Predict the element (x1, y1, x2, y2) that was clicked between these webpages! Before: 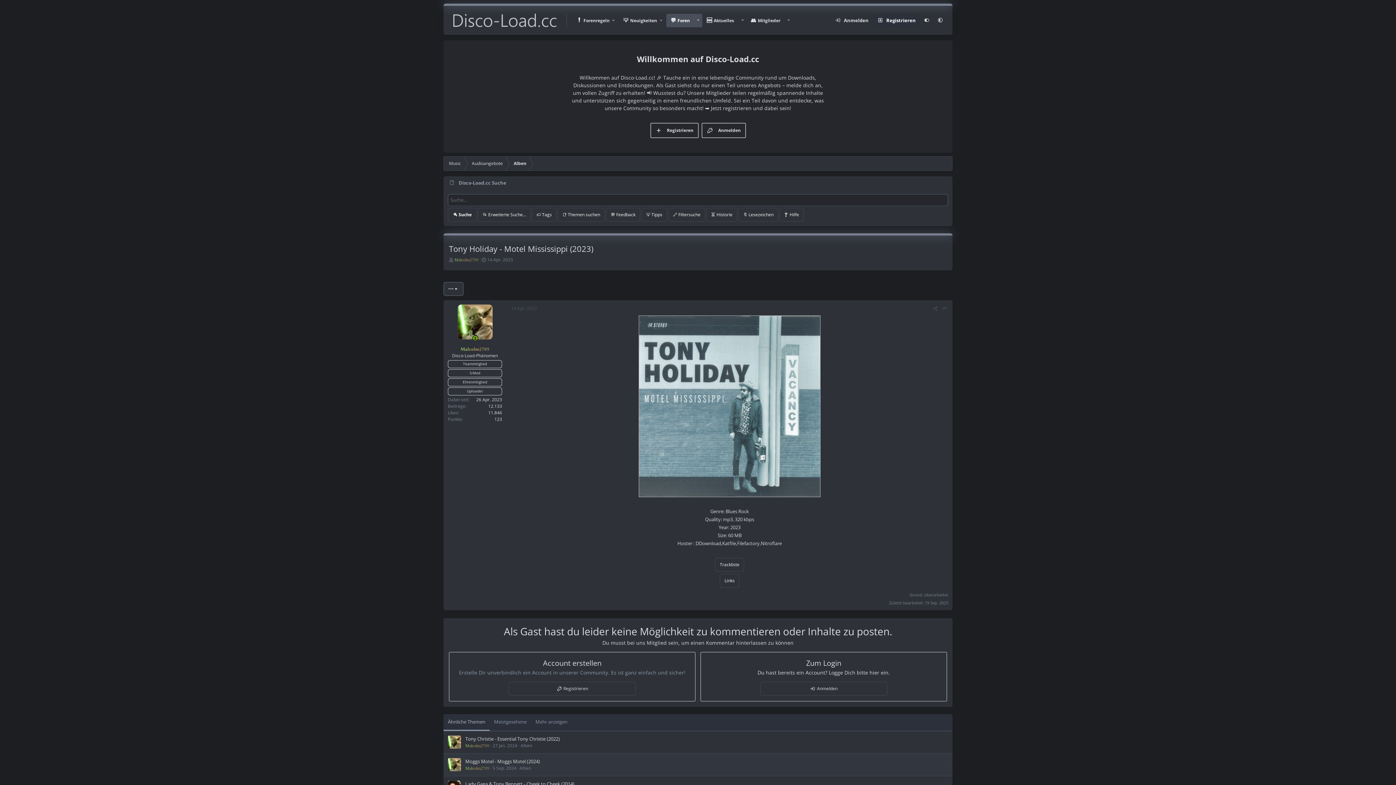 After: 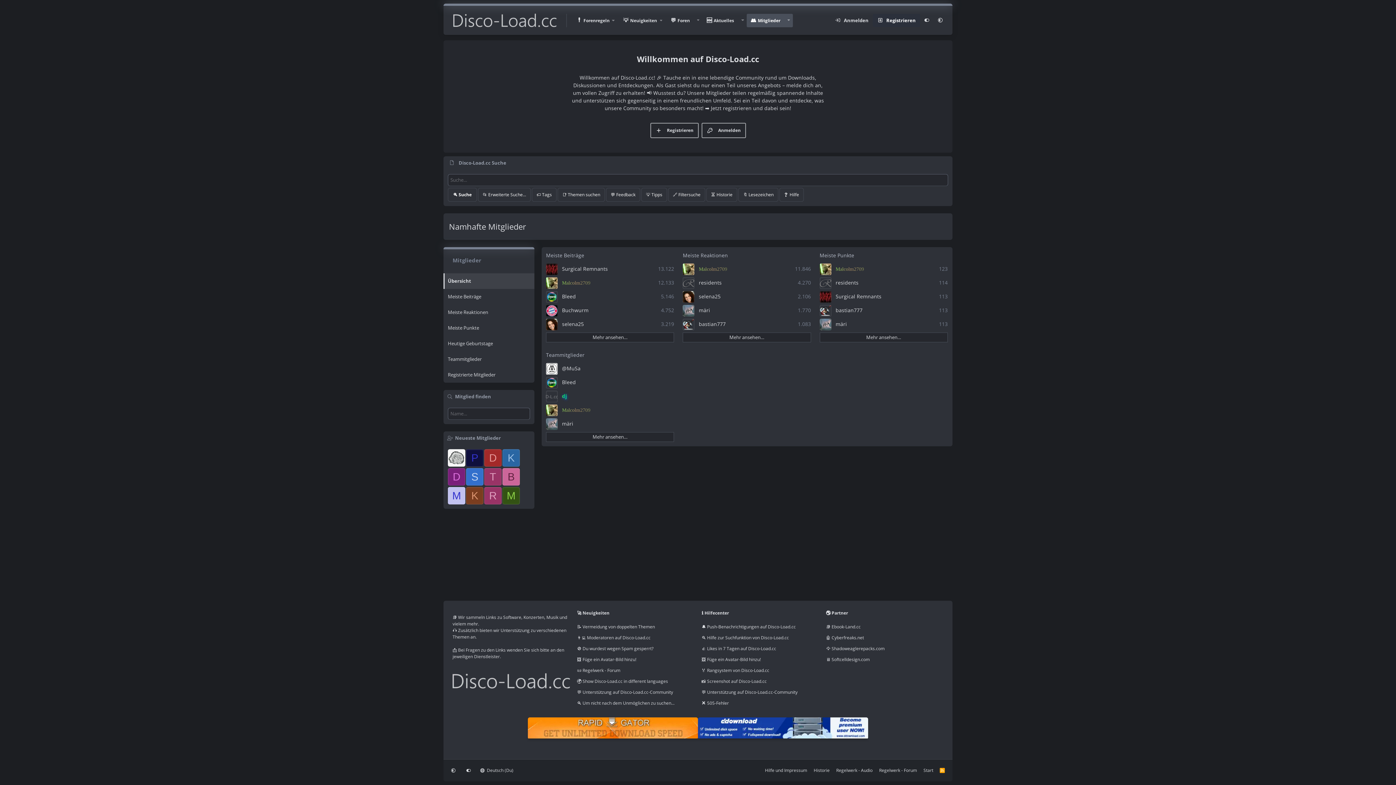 Action: label: Mitglieder bbox: (746, 13, 784, 27)